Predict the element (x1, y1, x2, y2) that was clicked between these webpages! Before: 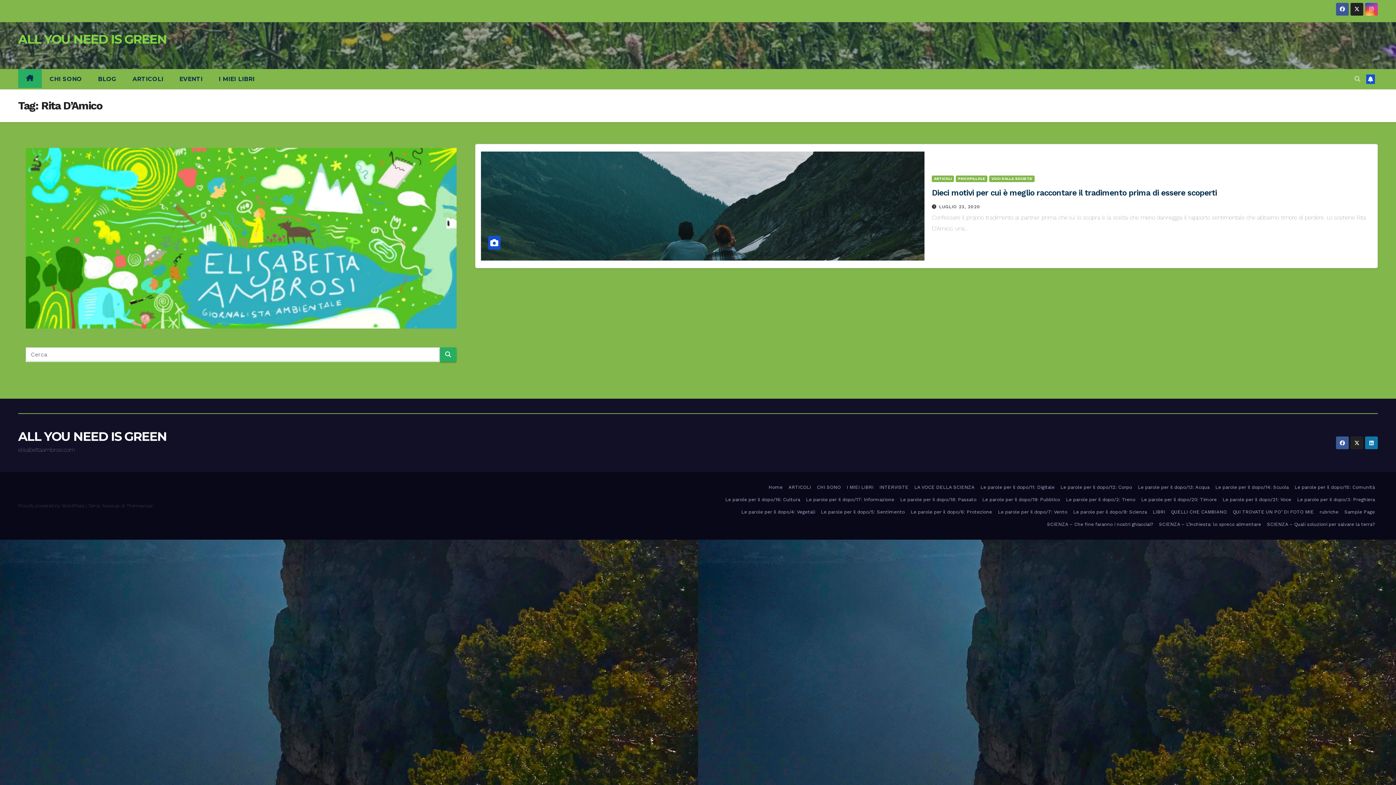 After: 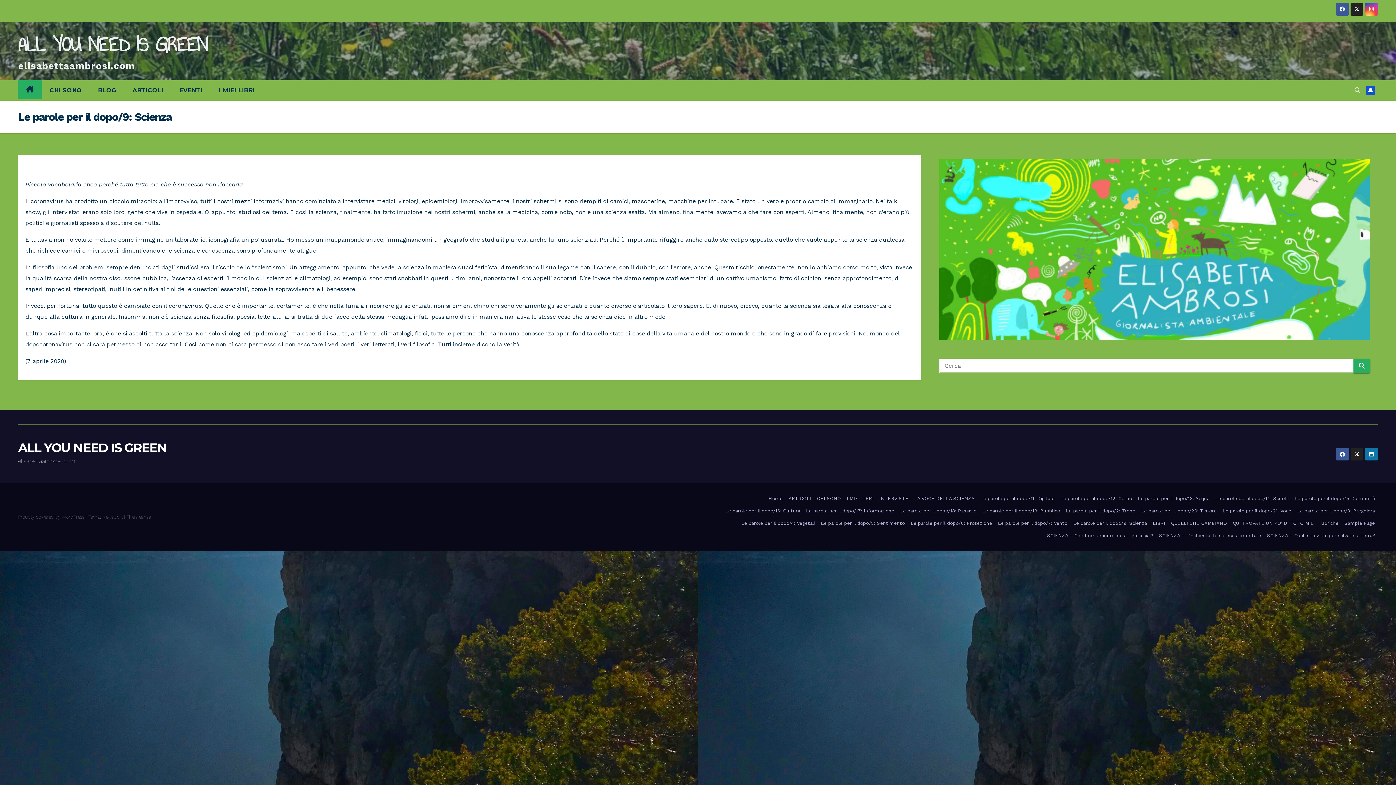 Action: label: Le parole per il dopo/9: Scienza bbox: (1070, 506, 1150, 518)